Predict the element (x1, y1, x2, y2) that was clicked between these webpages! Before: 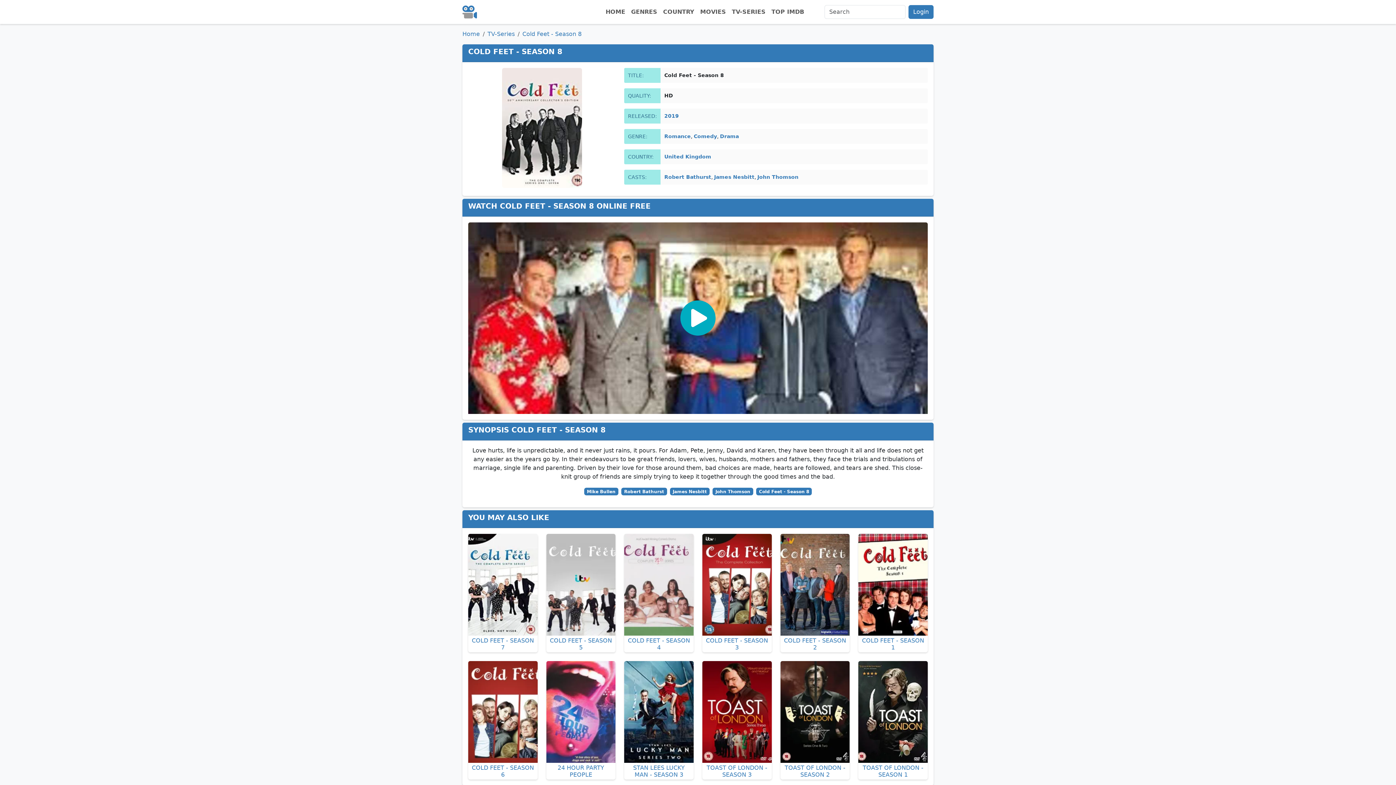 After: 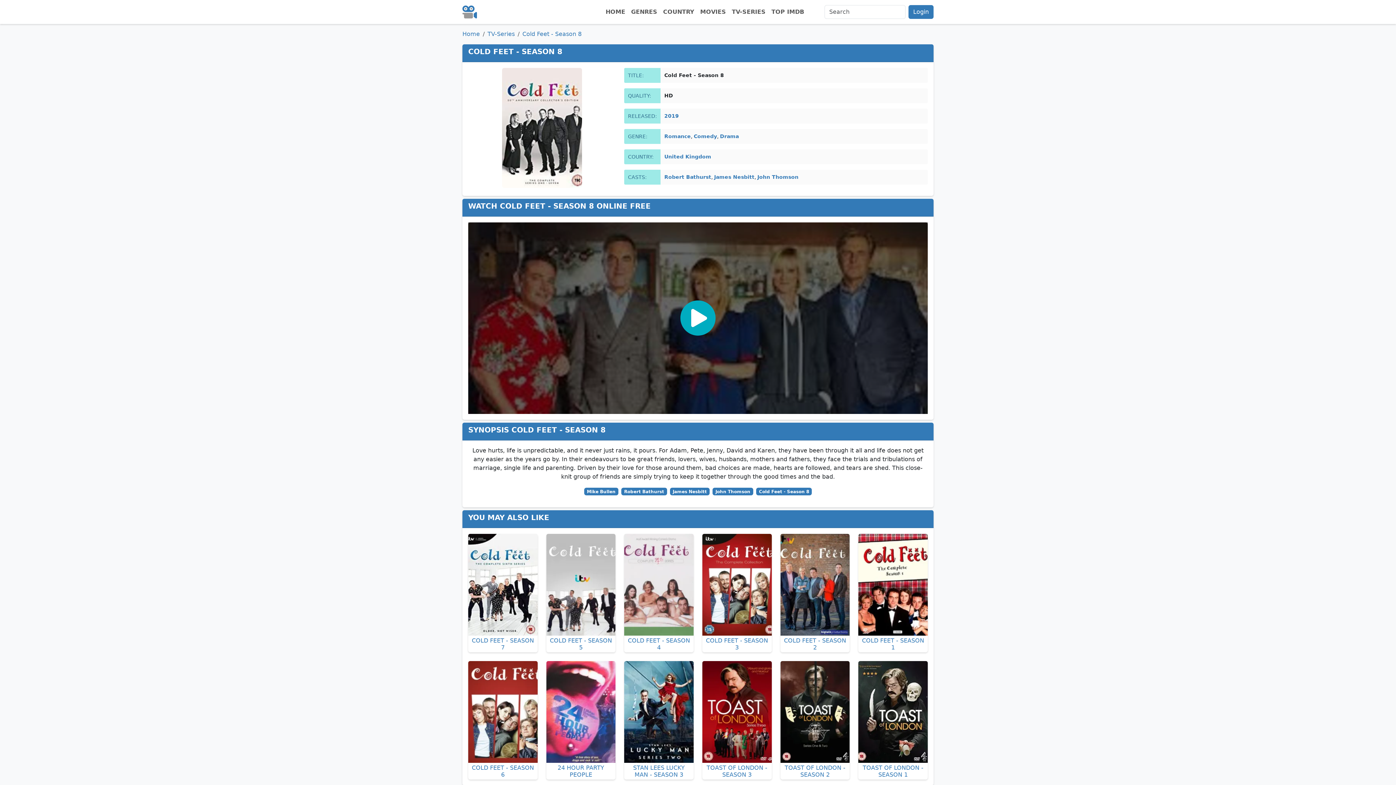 Action: bbox: (468, 222, 928, 414)